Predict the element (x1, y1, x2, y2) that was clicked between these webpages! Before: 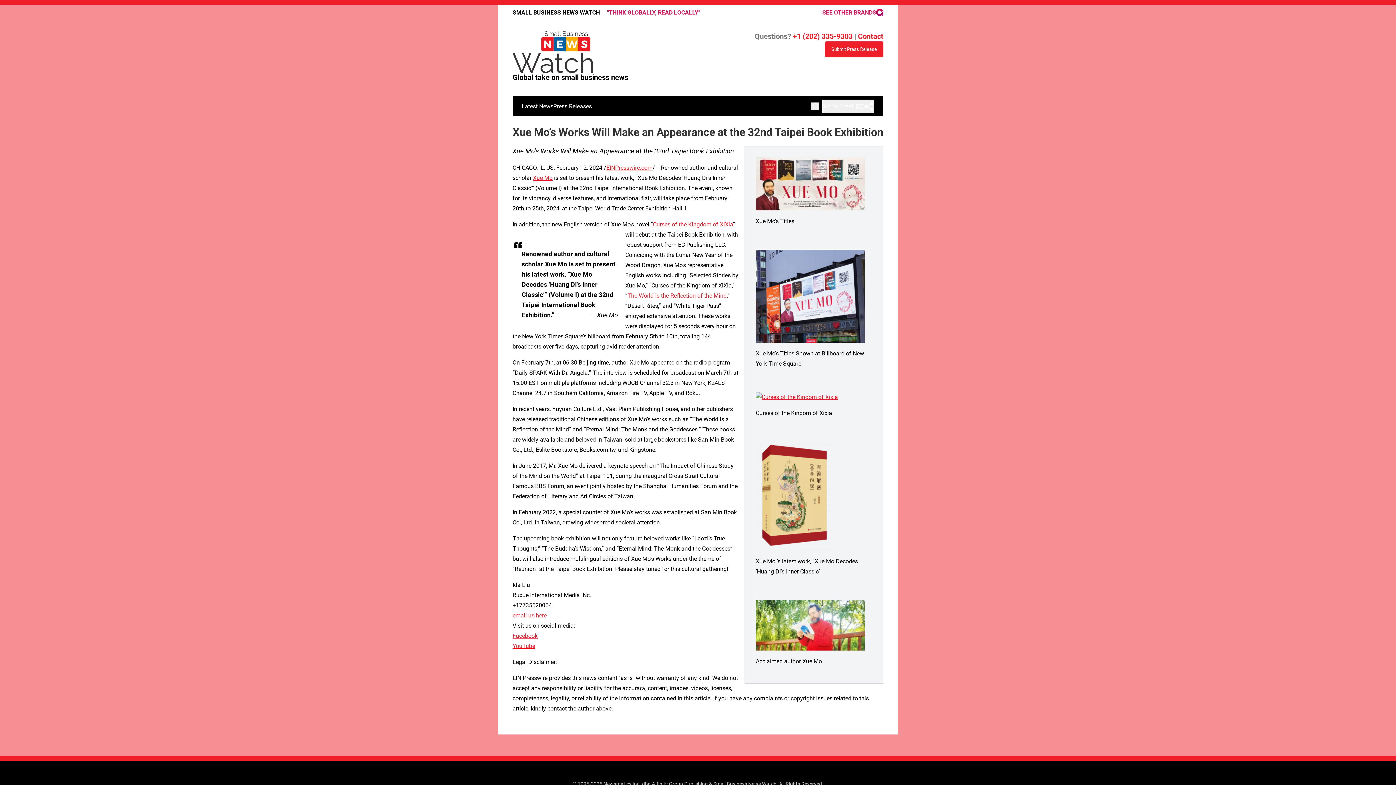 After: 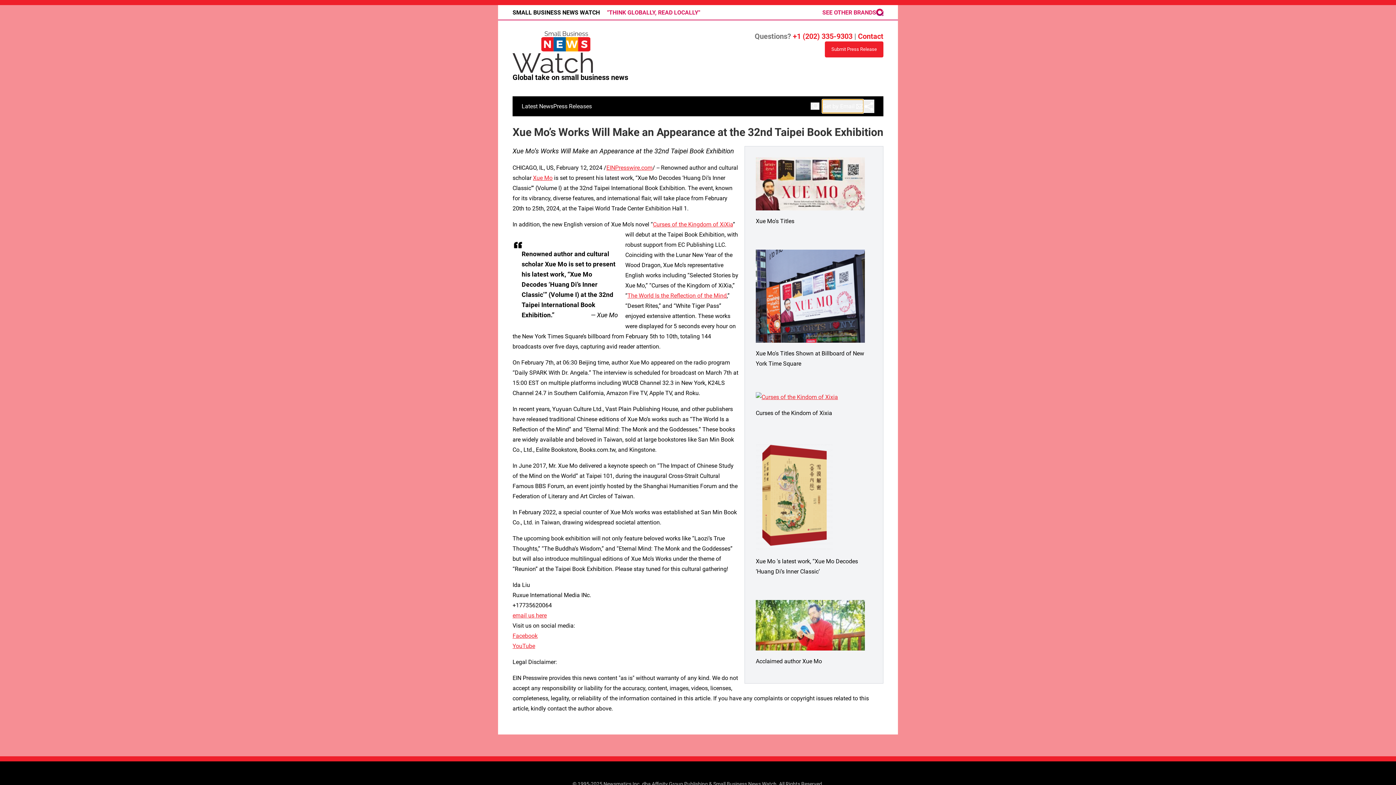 Action: bbox: (822, 99, 863, 113) label: Get by Email